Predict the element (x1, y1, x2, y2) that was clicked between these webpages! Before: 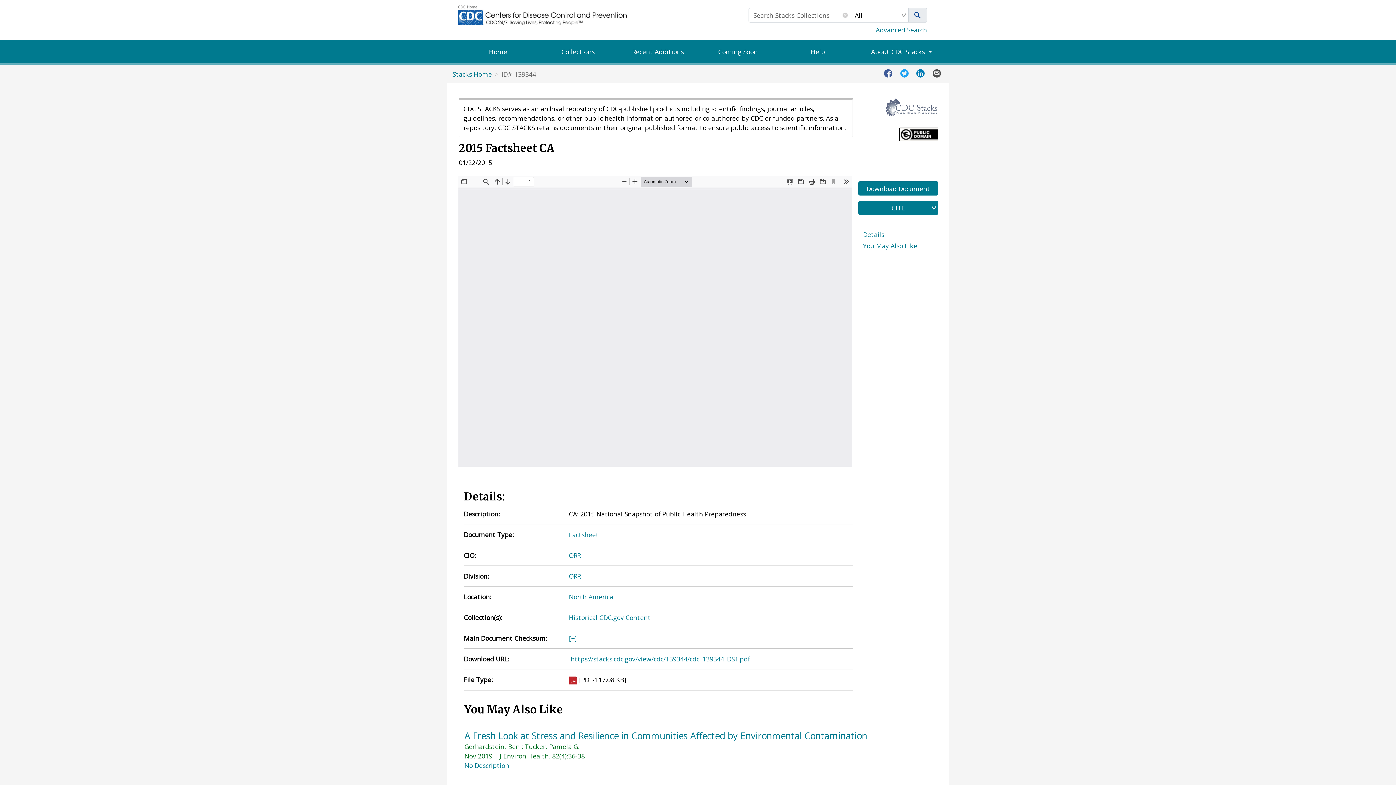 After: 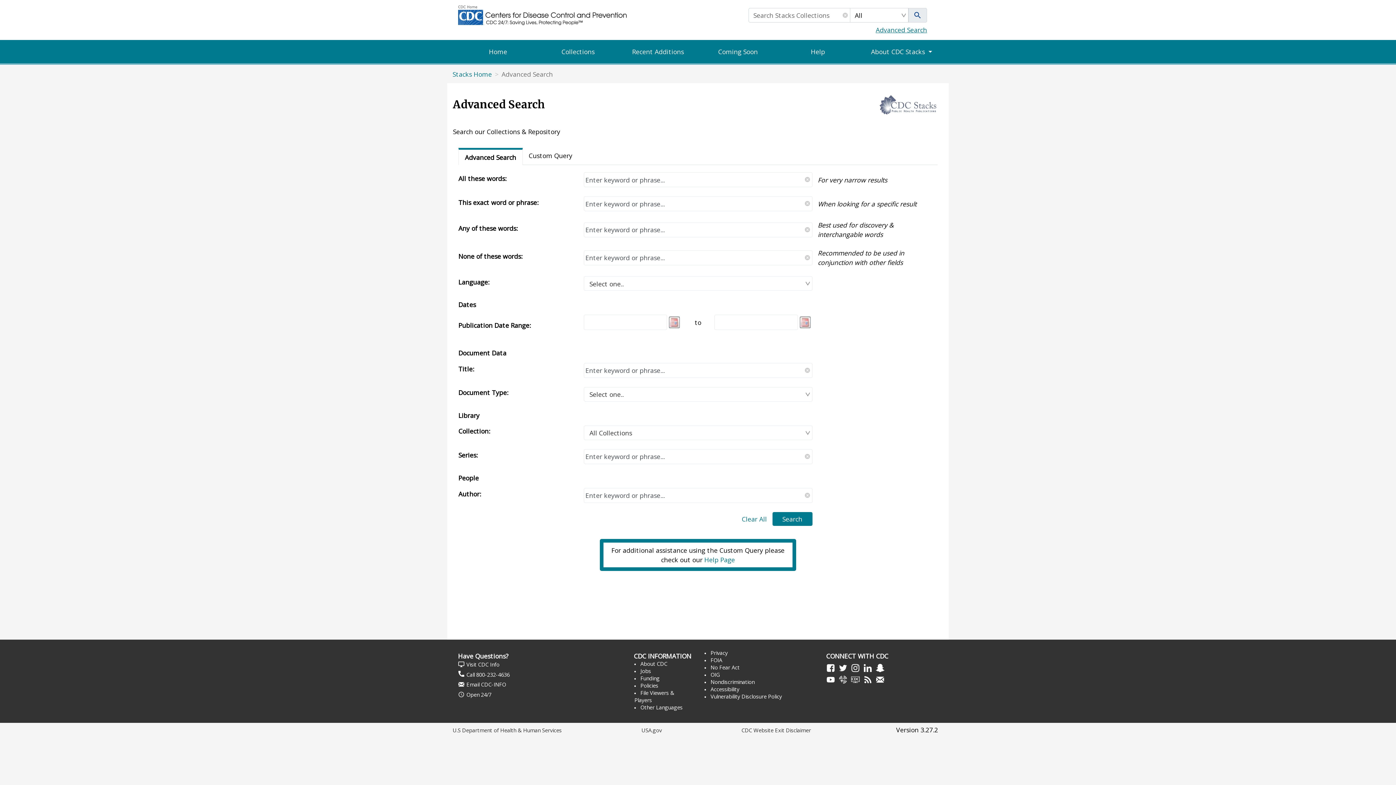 Action: bbox: (870, 25, 932, 34) label: Advanced Search